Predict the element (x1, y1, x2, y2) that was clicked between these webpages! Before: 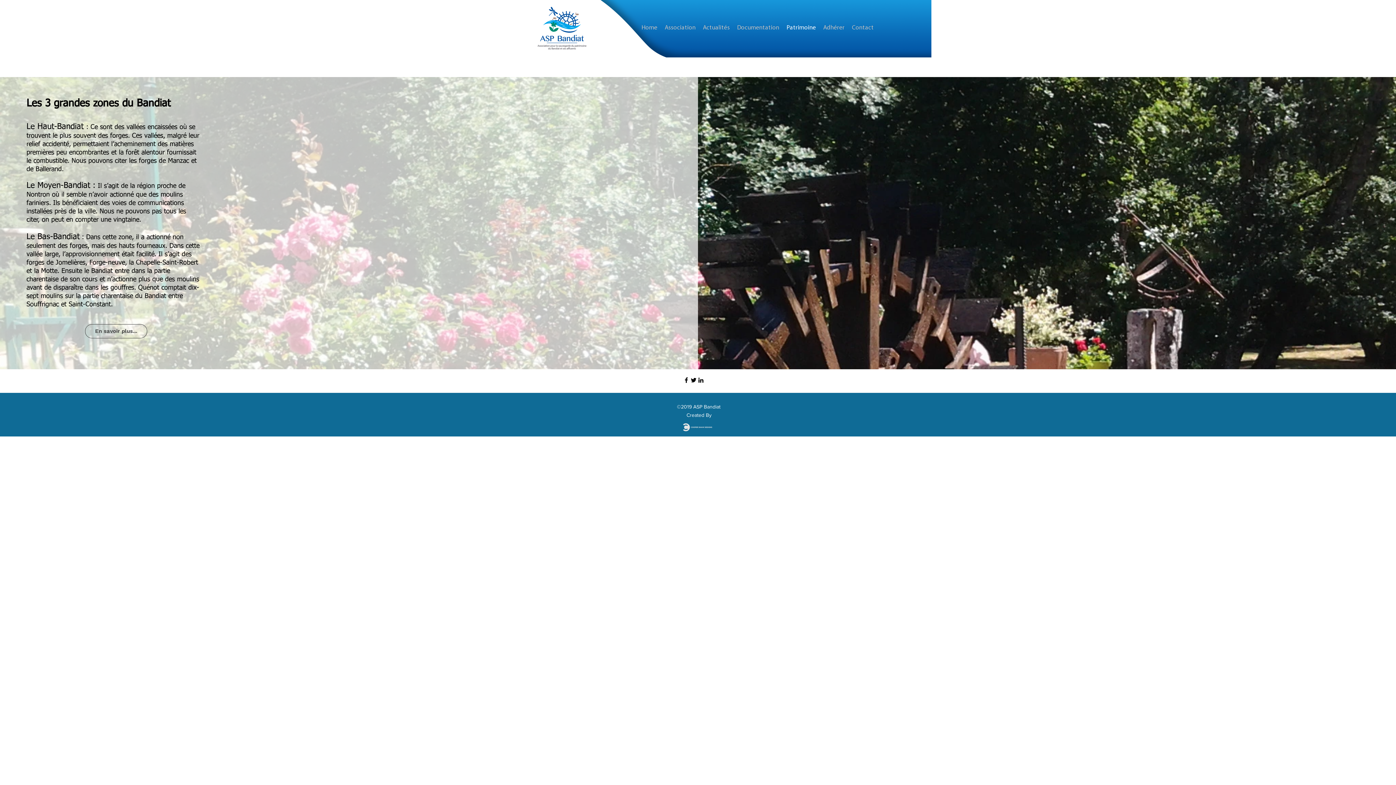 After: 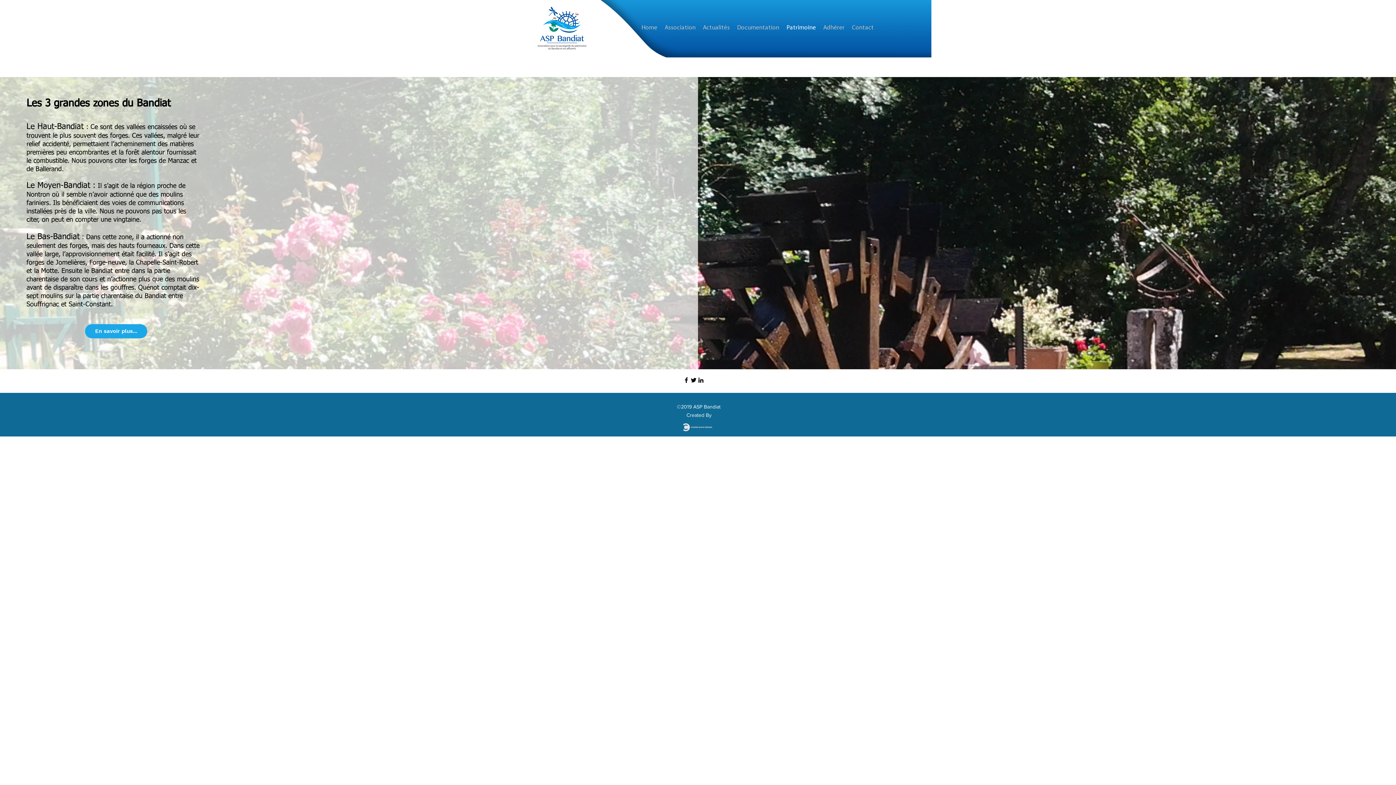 Action: label: En savoir plus... bbox: (85, 324, 147, 338)